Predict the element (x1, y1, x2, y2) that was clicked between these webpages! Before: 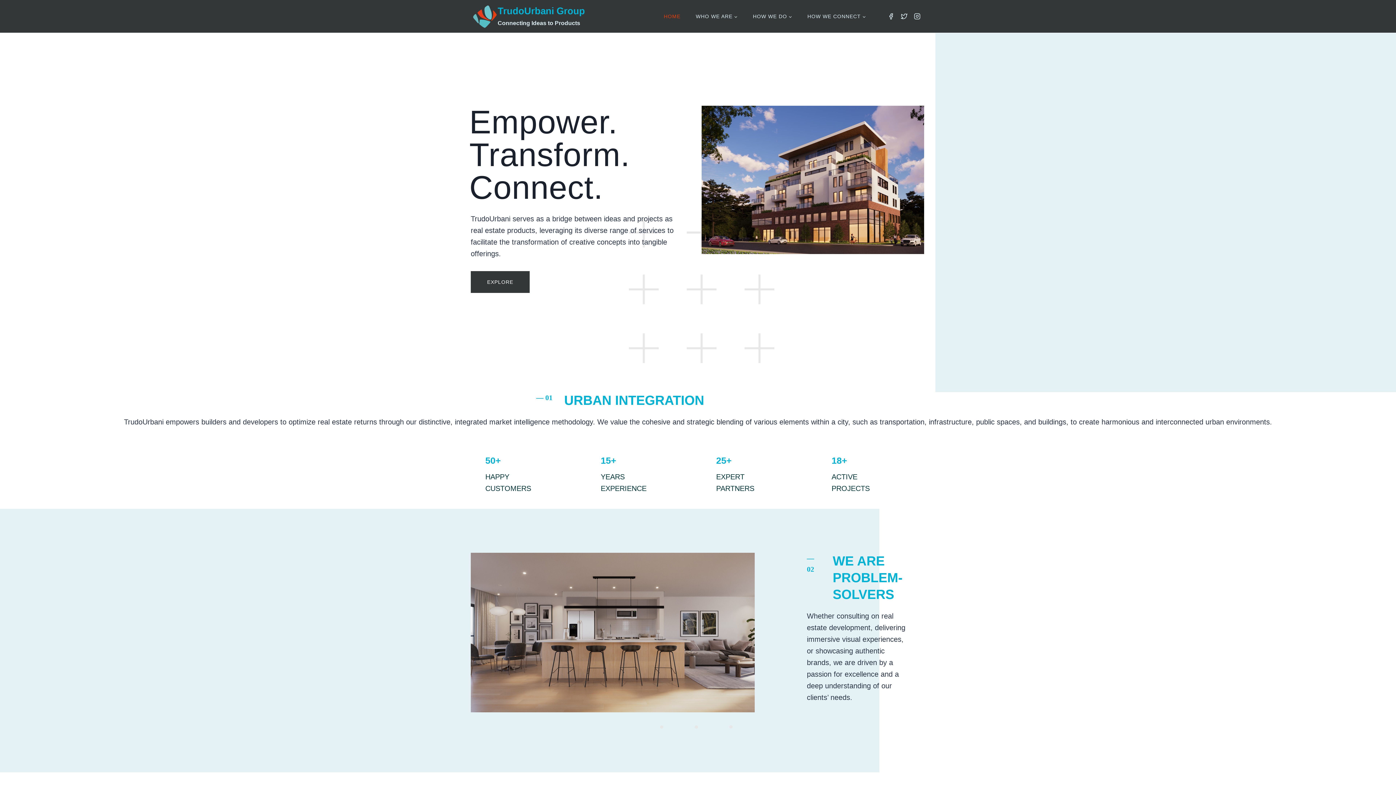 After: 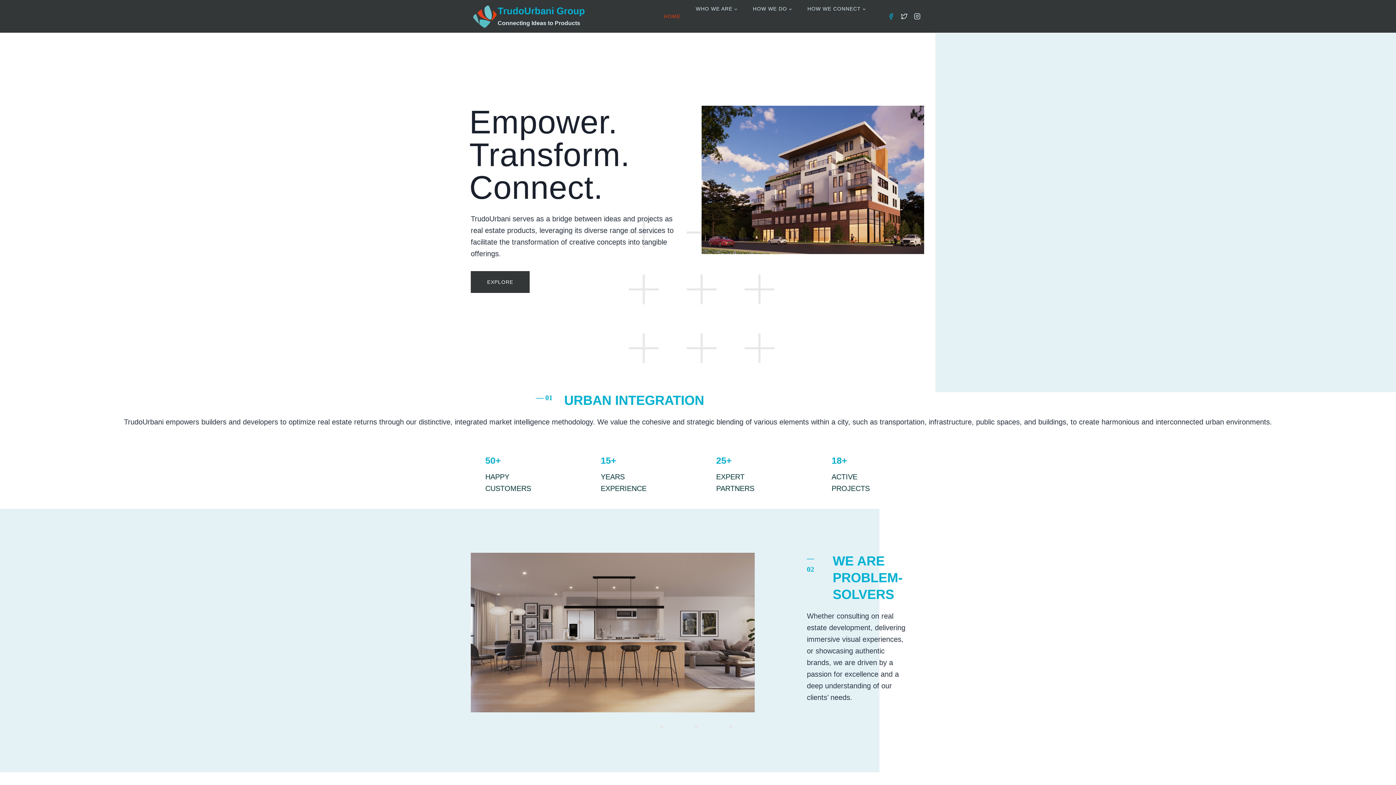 Action: bbox: (884, 9, 897, 22) label: Facebook